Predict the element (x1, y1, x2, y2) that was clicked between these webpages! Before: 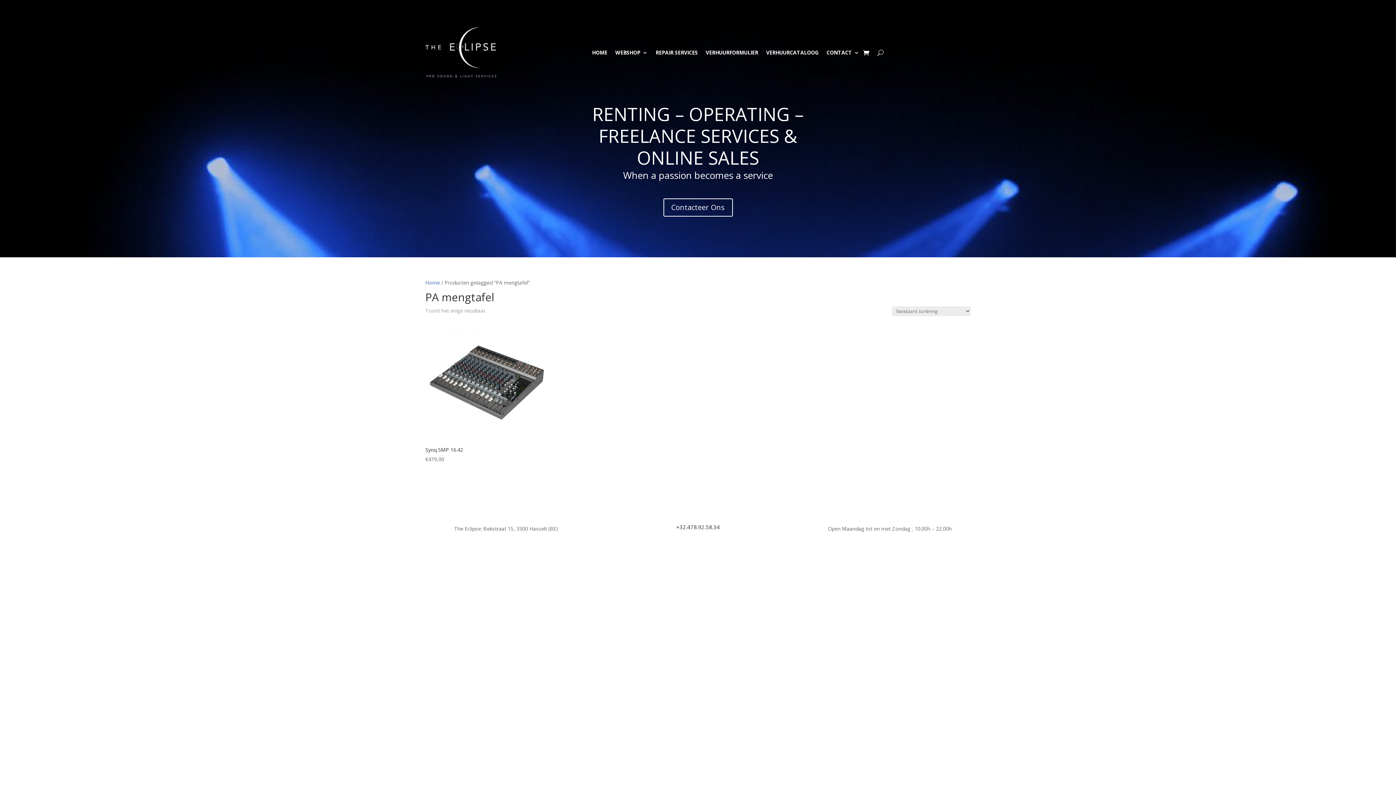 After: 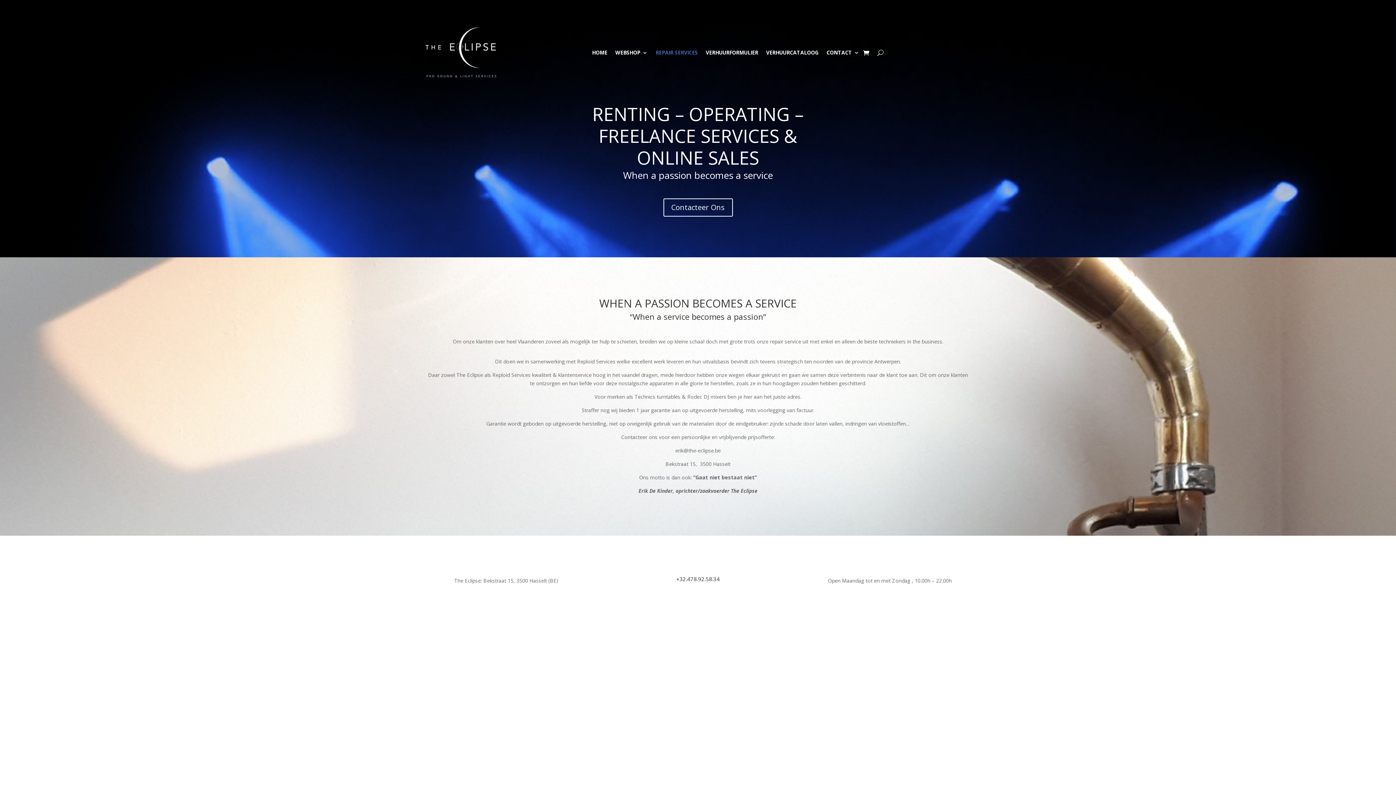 Action: label: REPAIR SERVICES bbox: (655, 27, 698, 78)